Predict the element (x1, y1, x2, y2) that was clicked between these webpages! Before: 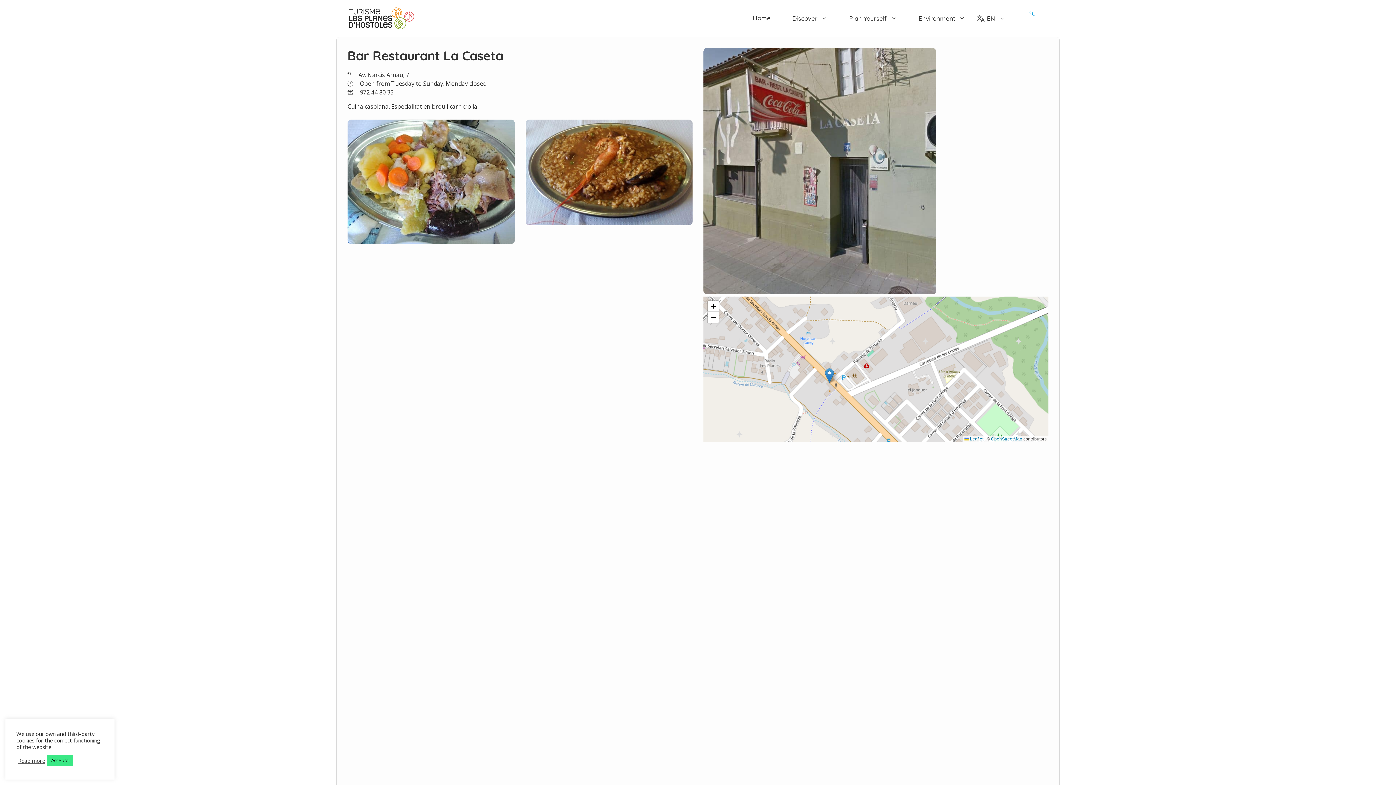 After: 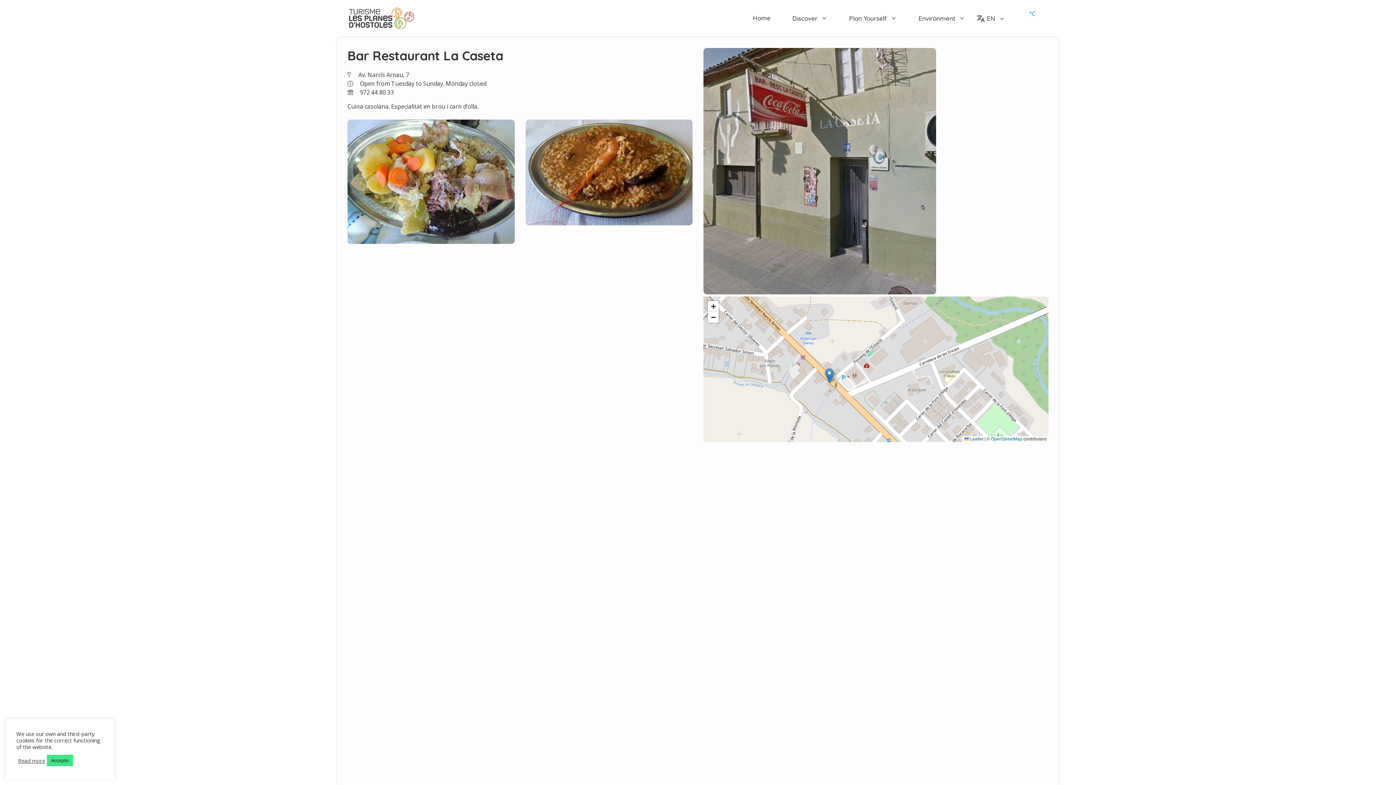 Action: label: Read more bbox: (18, 757, 45, 764)